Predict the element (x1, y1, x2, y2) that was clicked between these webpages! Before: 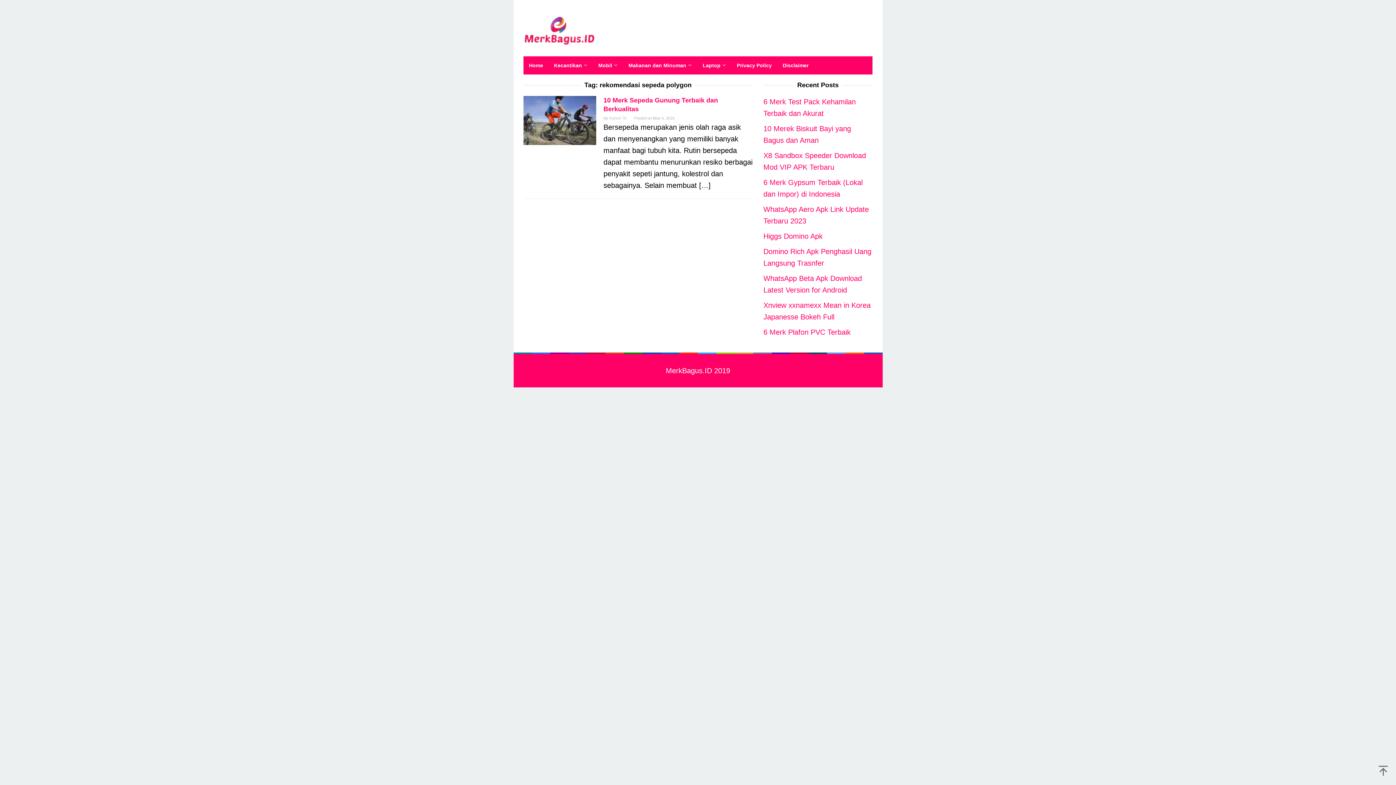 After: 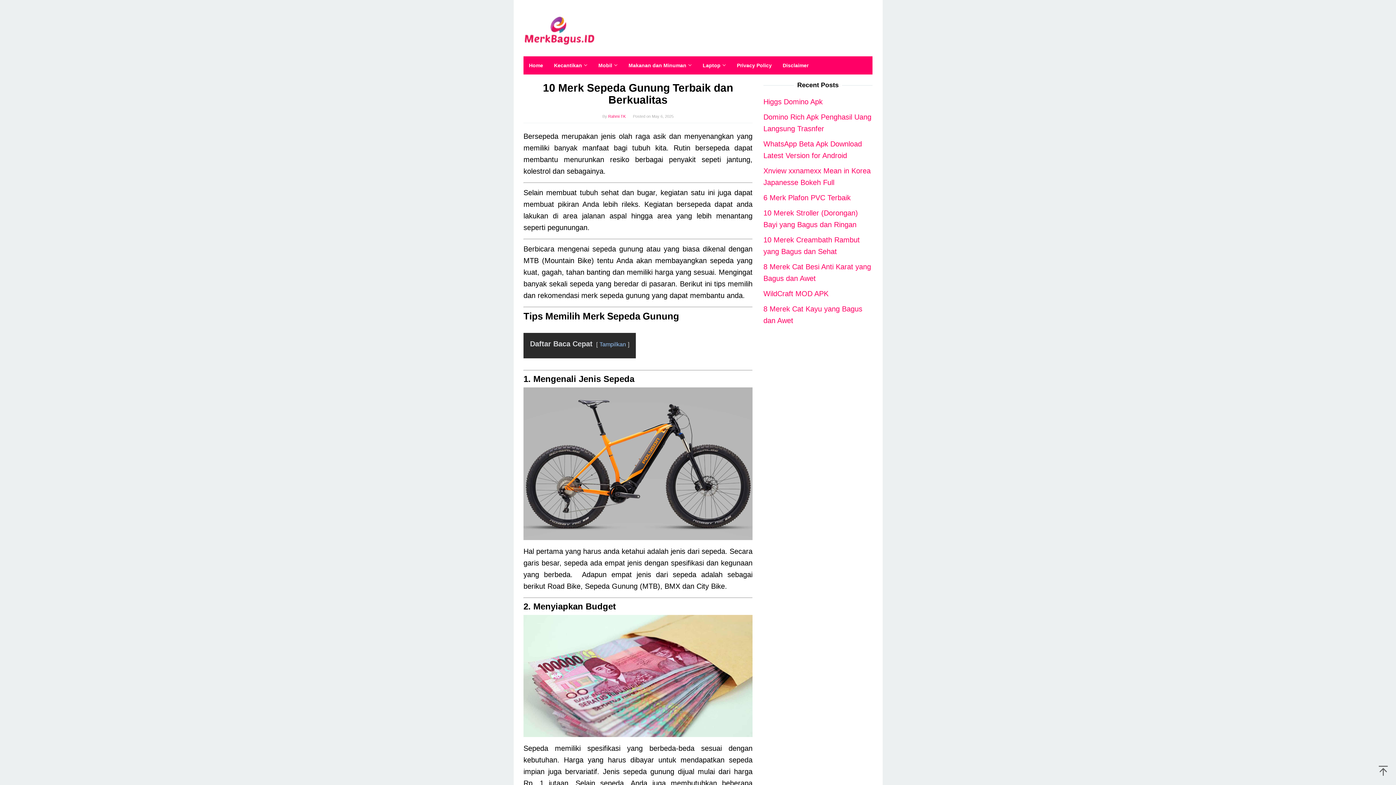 Action: bbox: (523, 115, 596, 123)